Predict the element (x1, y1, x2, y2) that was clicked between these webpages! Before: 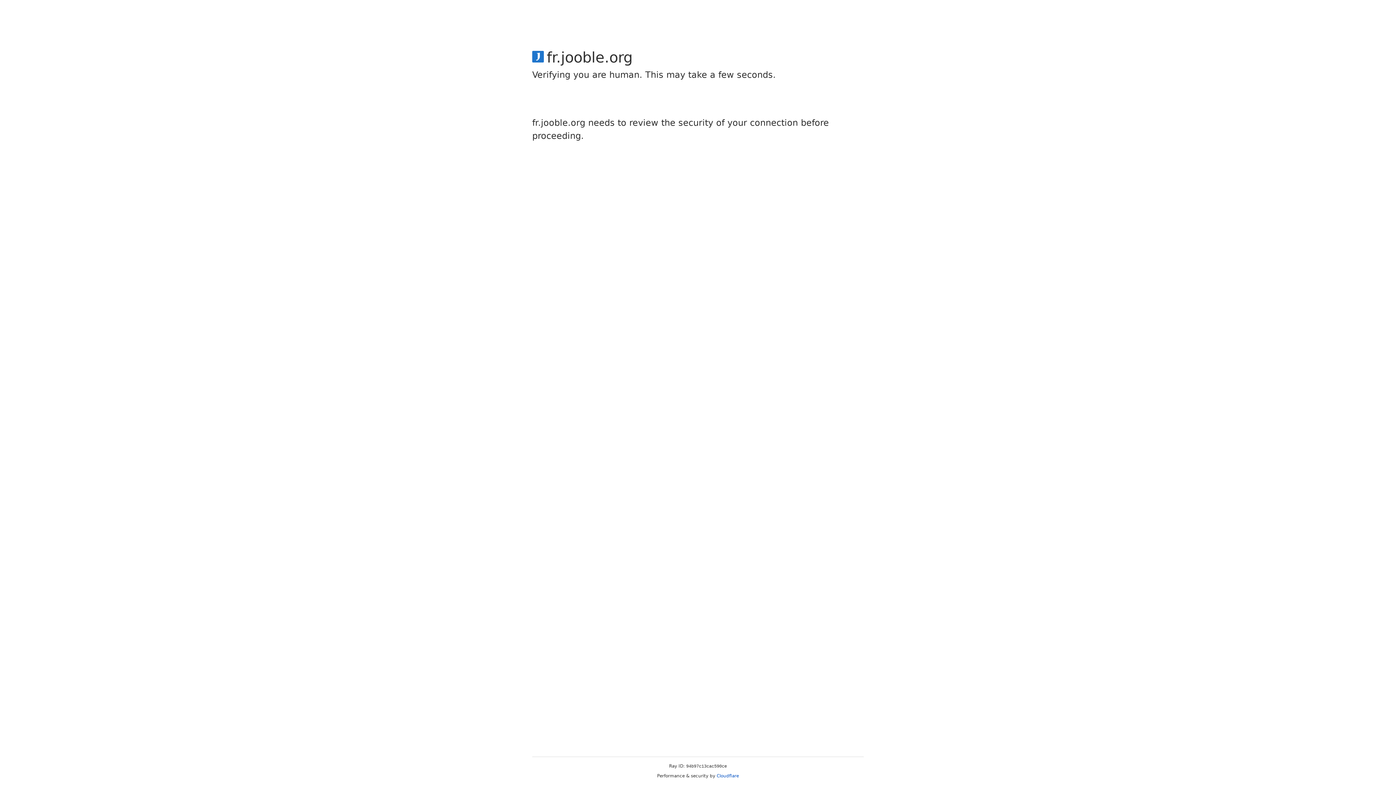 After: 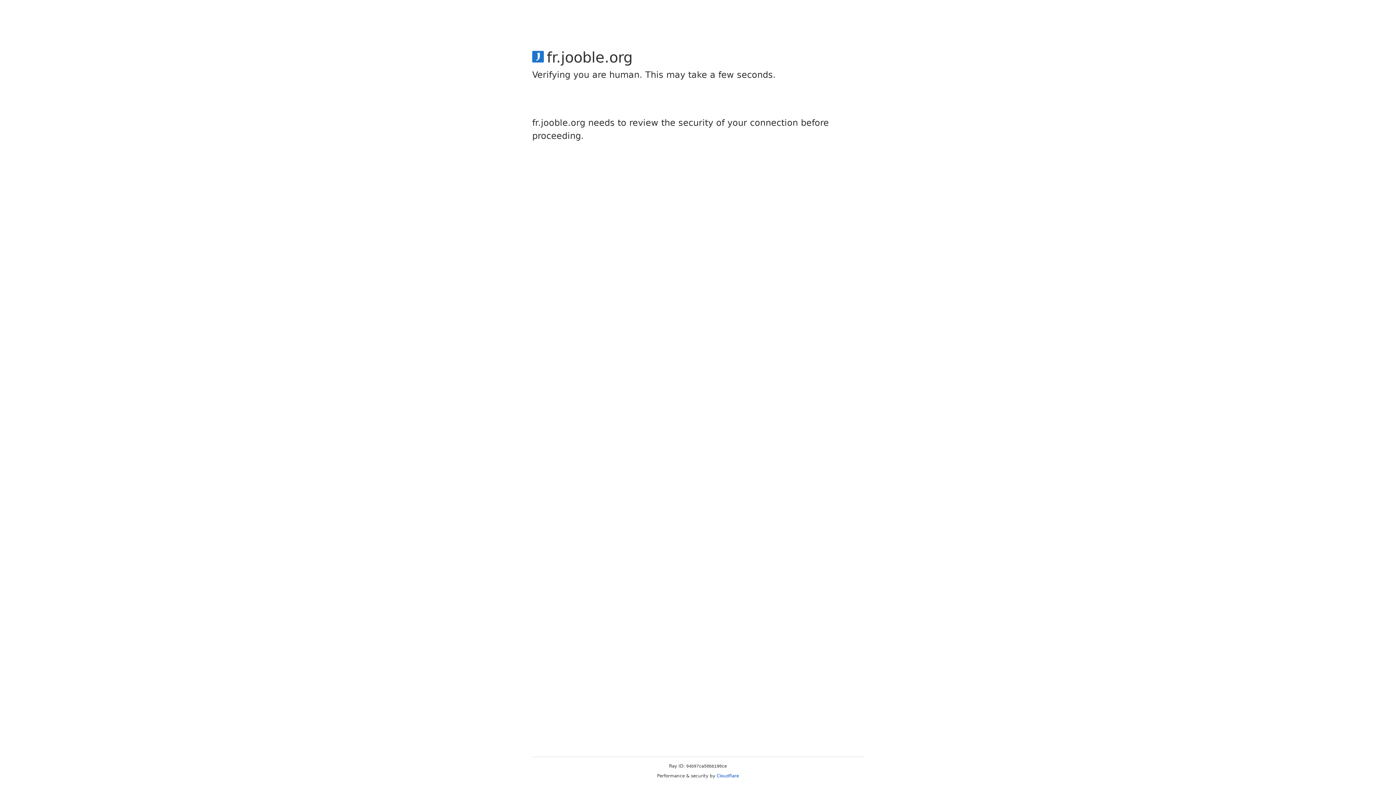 Action: label: Cloudflare bbox: (716, 773, 739, 778)